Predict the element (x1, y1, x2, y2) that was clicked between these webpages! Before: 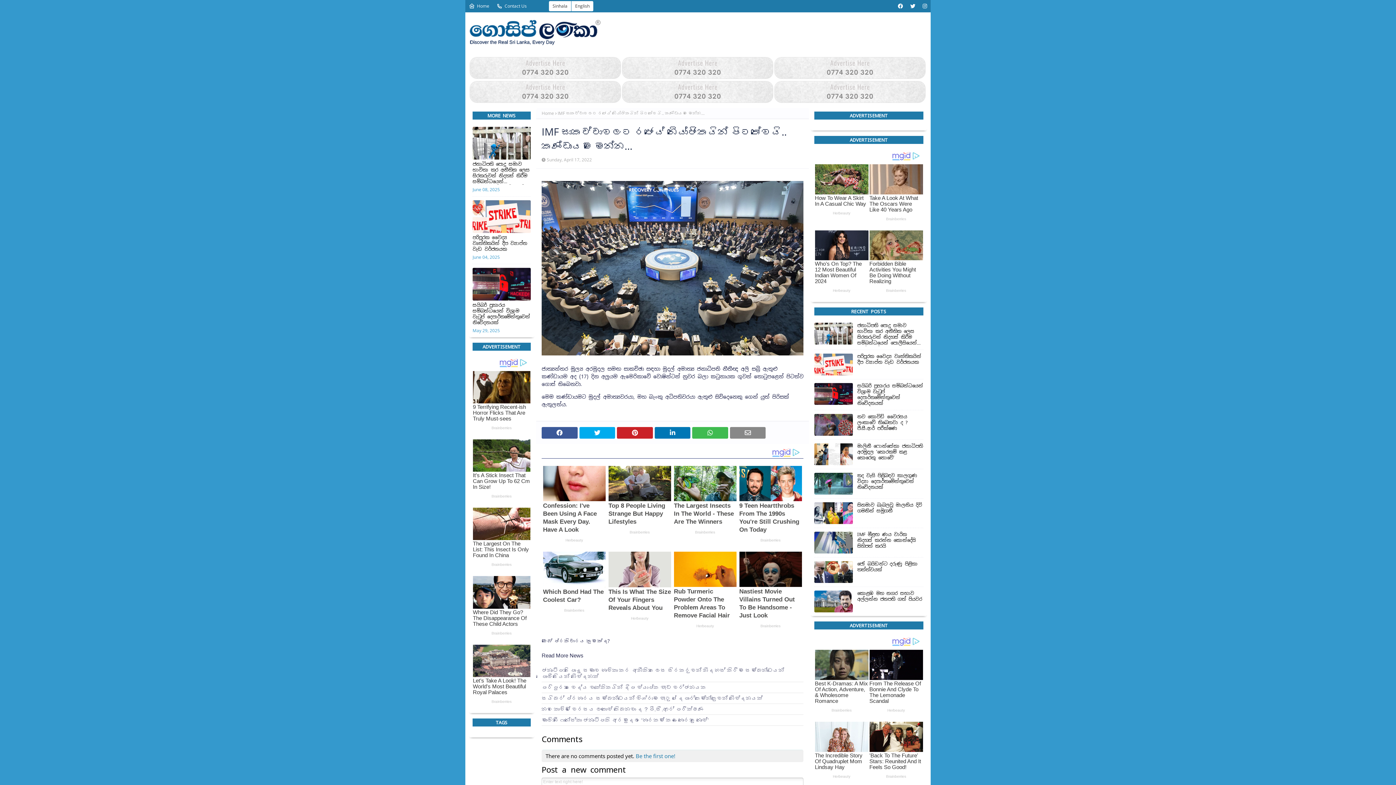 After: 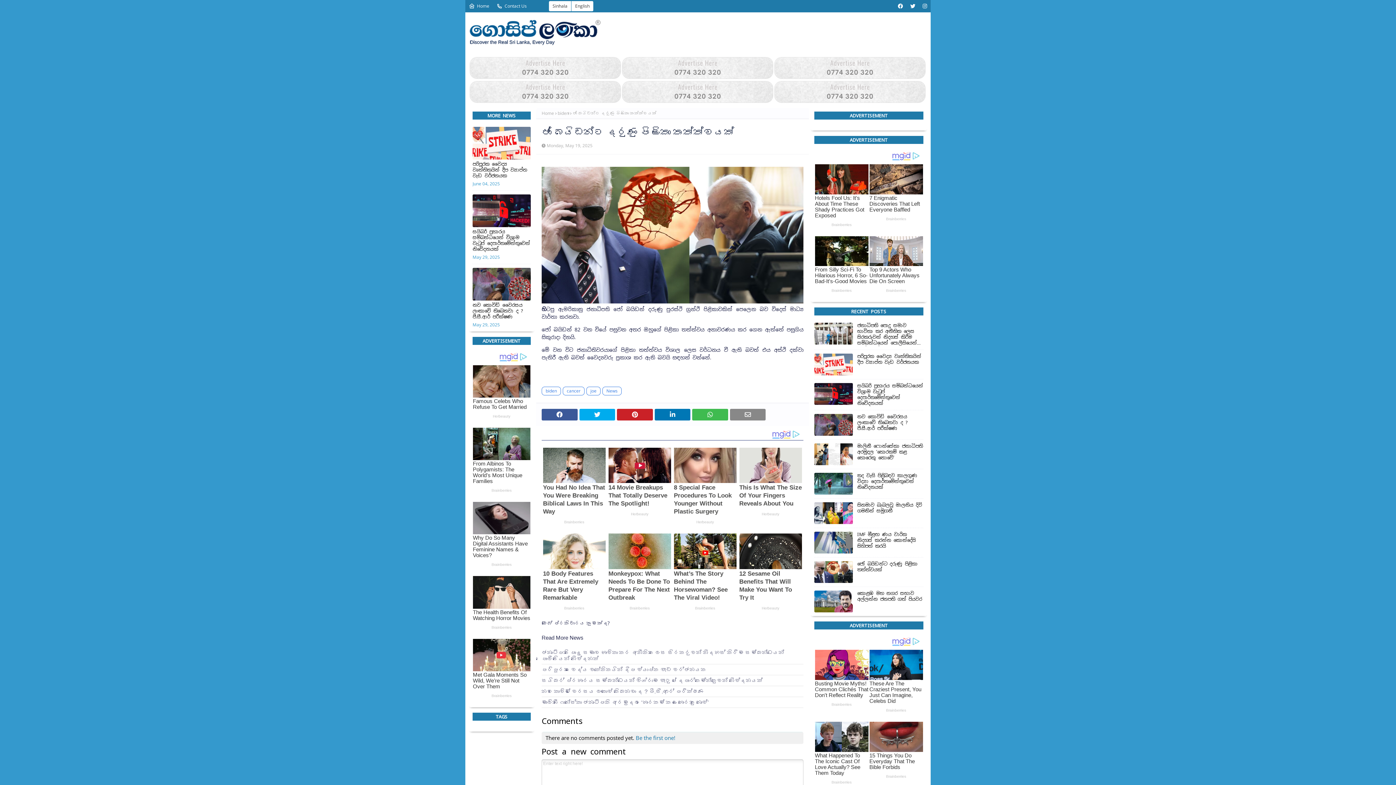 Action: bbox: (857, 567, 923, 579) label: ජෝ බයිඩන්ට දරුණු පිළිකා තත්ත්වයක්